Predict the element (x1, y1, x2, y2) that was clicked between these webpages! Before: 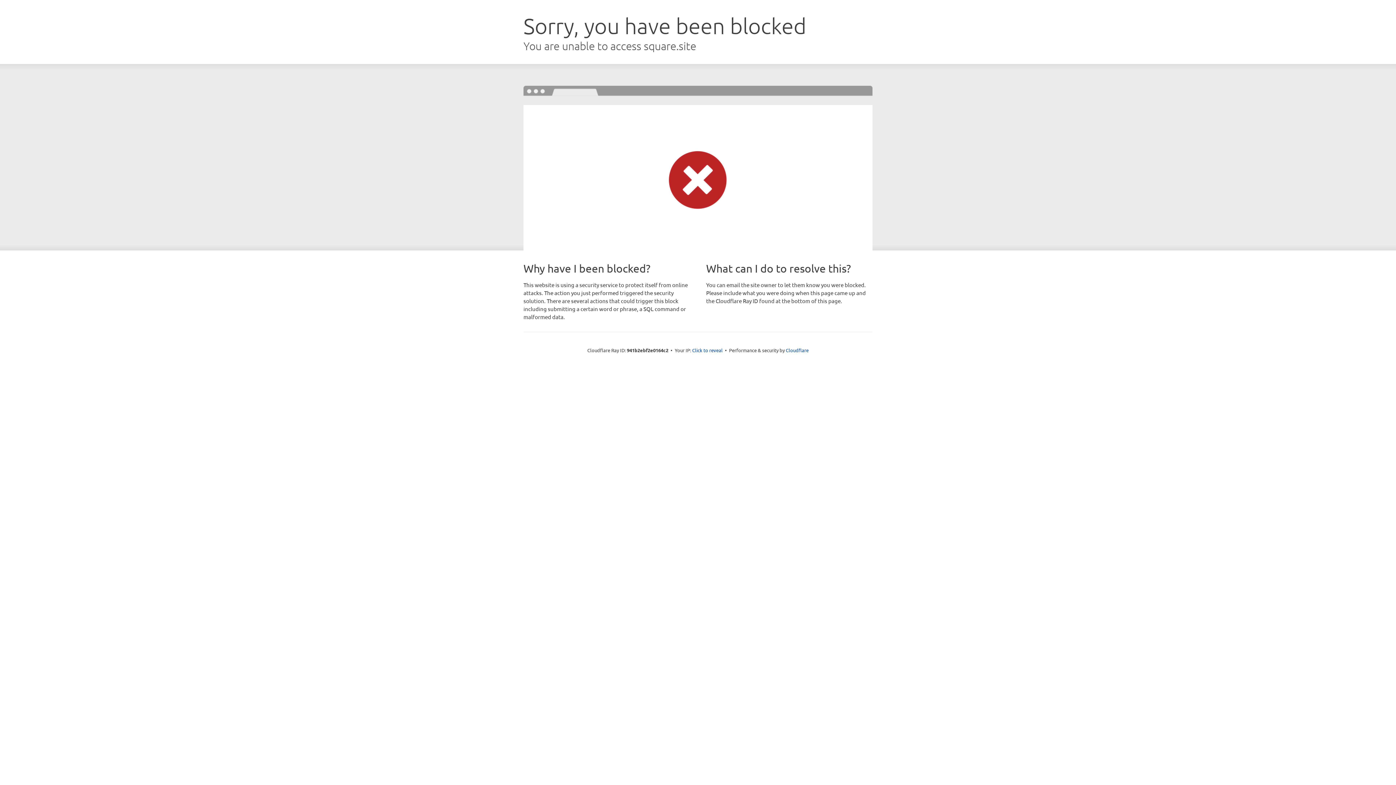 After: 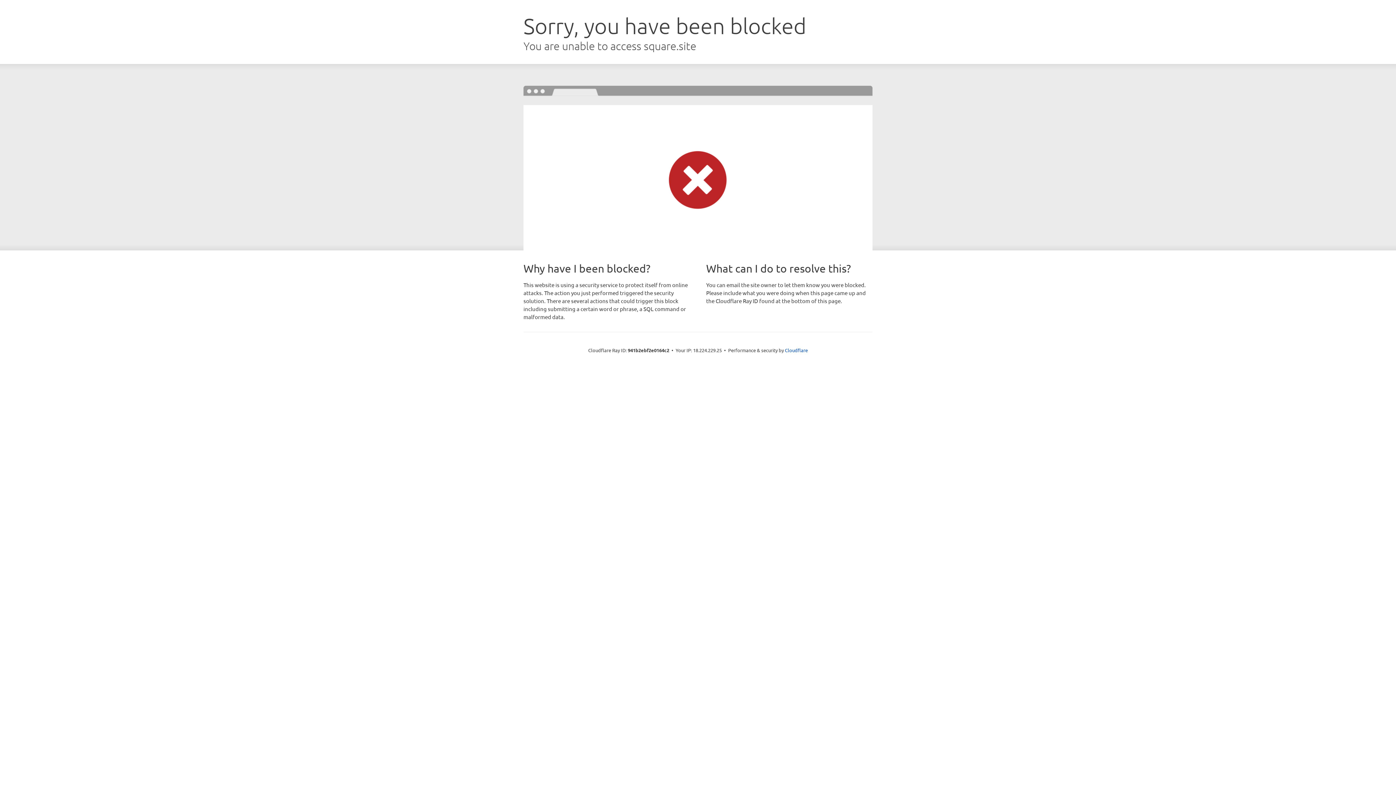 Action: label: Click to reveal bbox: (692, 346, 722, 353)